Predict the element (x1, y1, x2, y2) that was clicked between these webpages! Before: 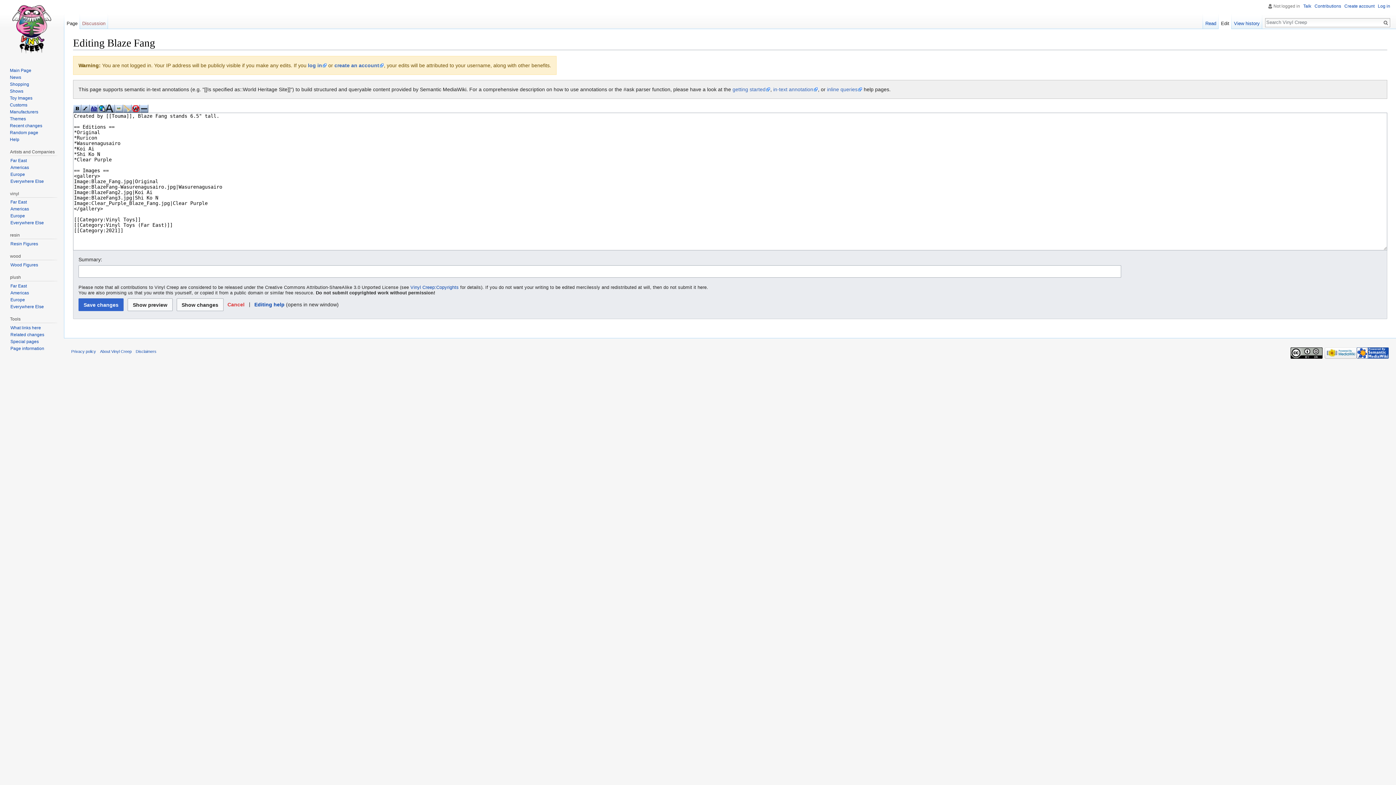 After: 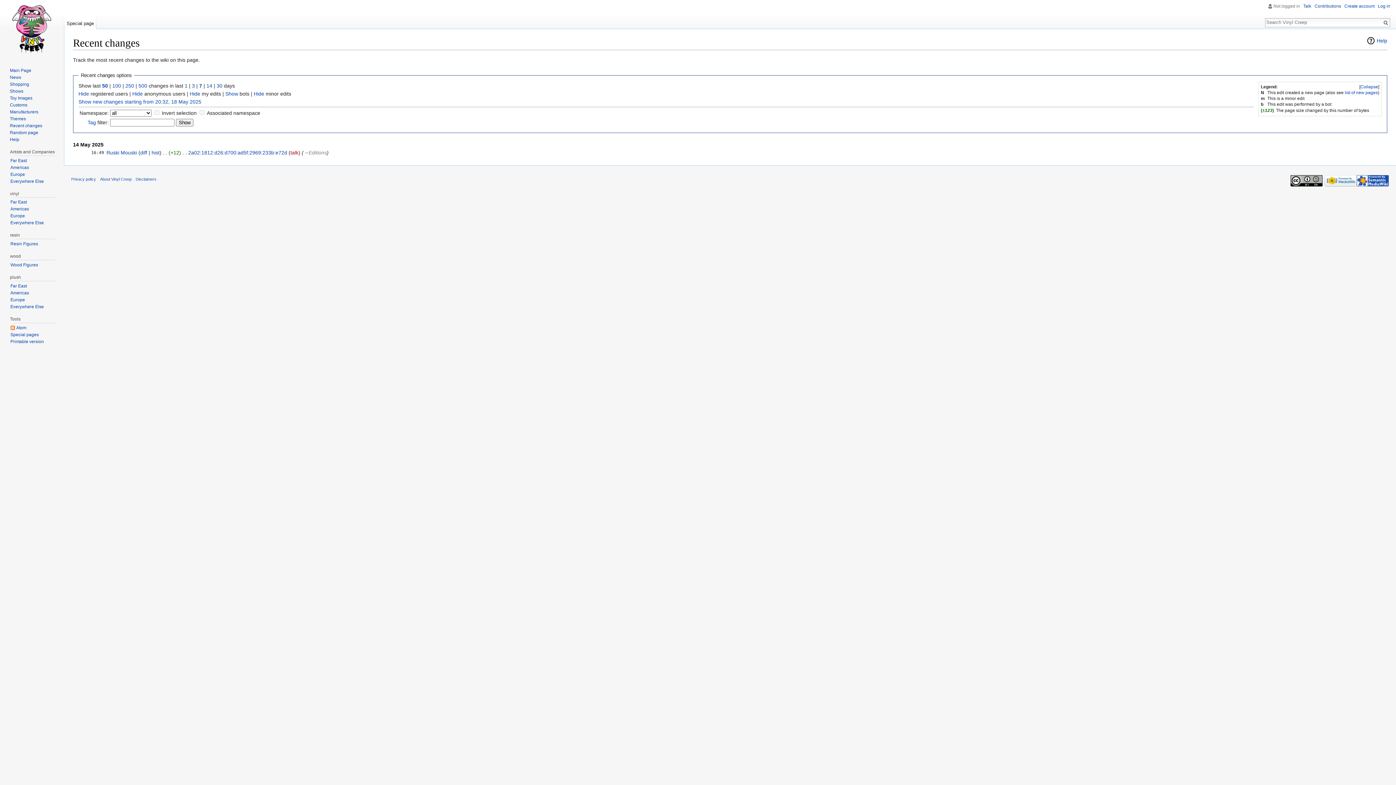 Action: label: Recent changes bbox: (9, 123, 42, 128)